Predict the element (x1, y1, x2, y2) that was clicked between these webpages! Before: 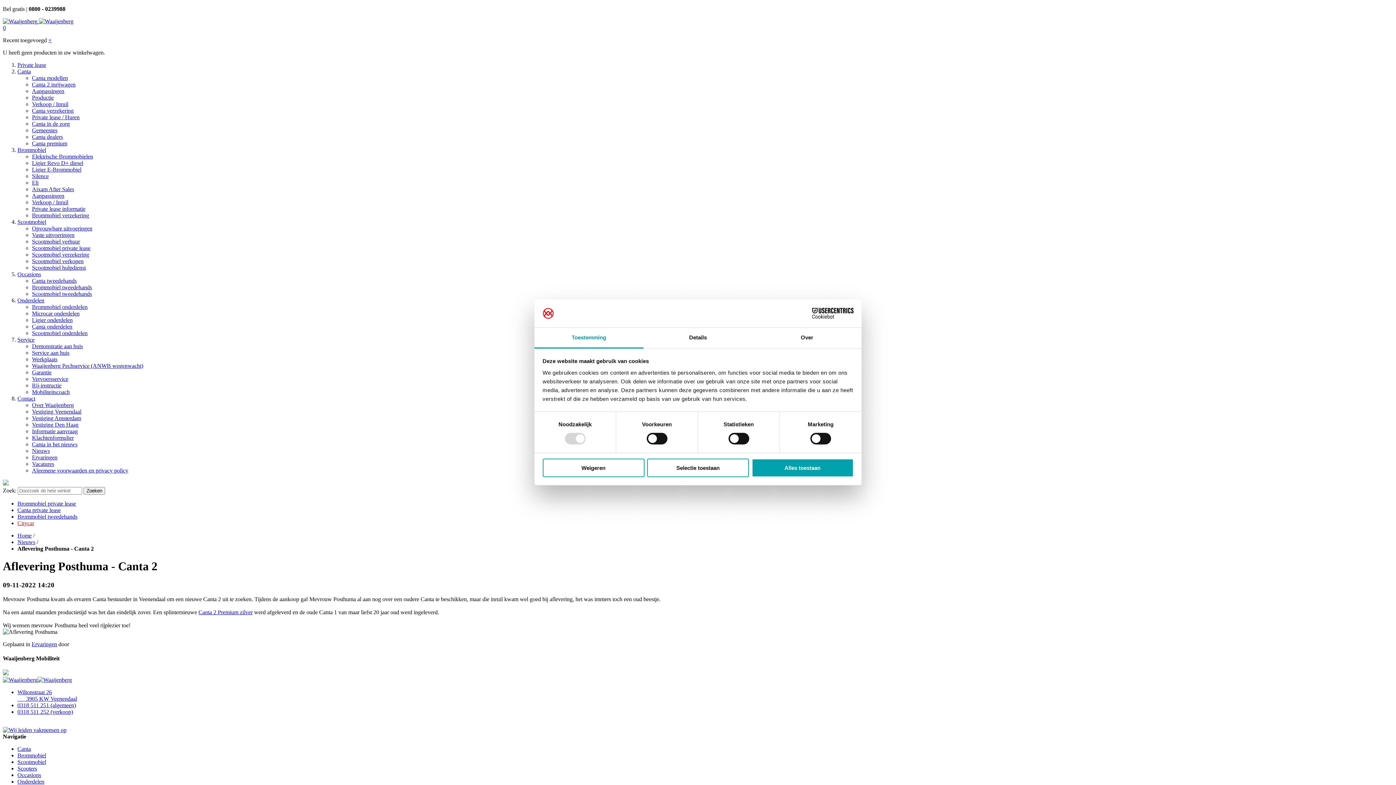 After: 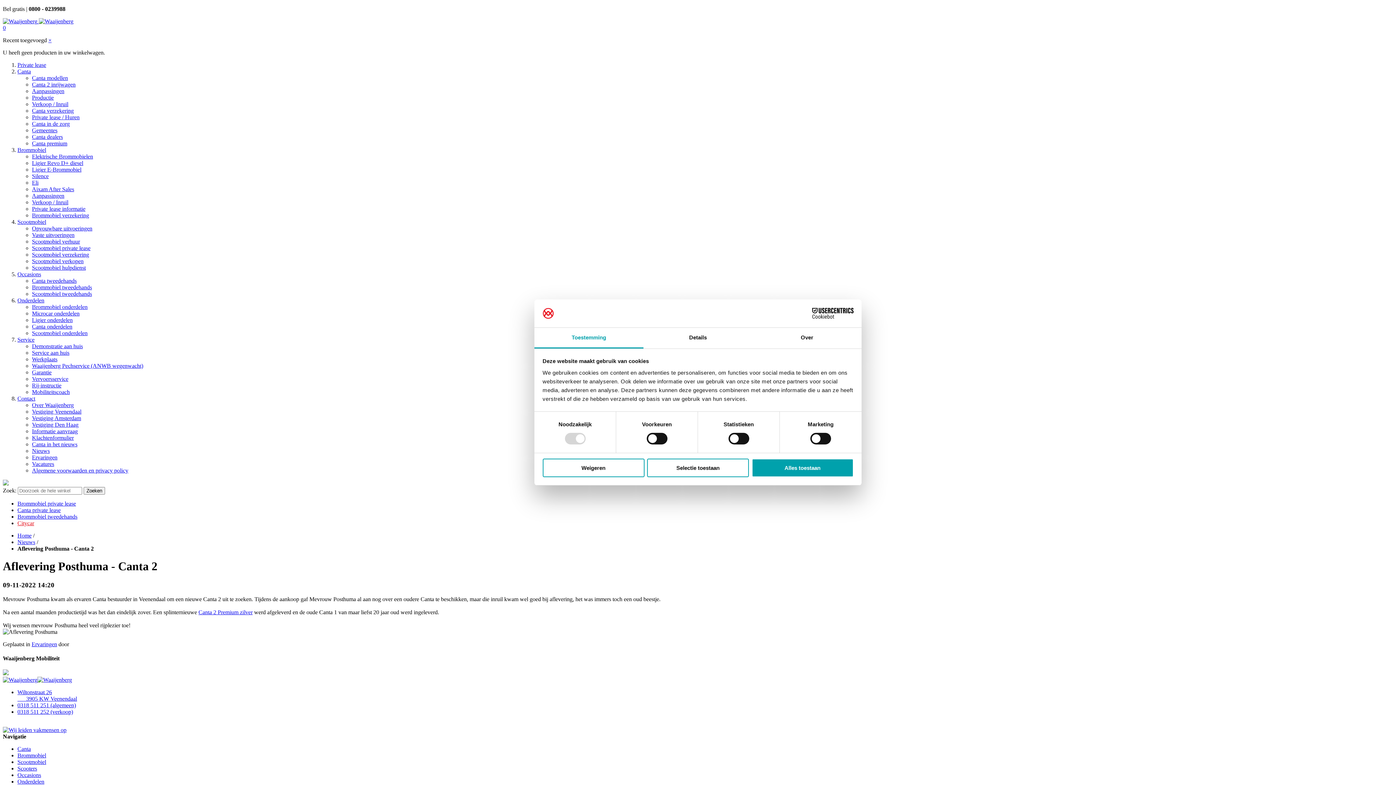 Action: label: Canta 2 Premium zilver bbox: (198, 609, 252, 615)